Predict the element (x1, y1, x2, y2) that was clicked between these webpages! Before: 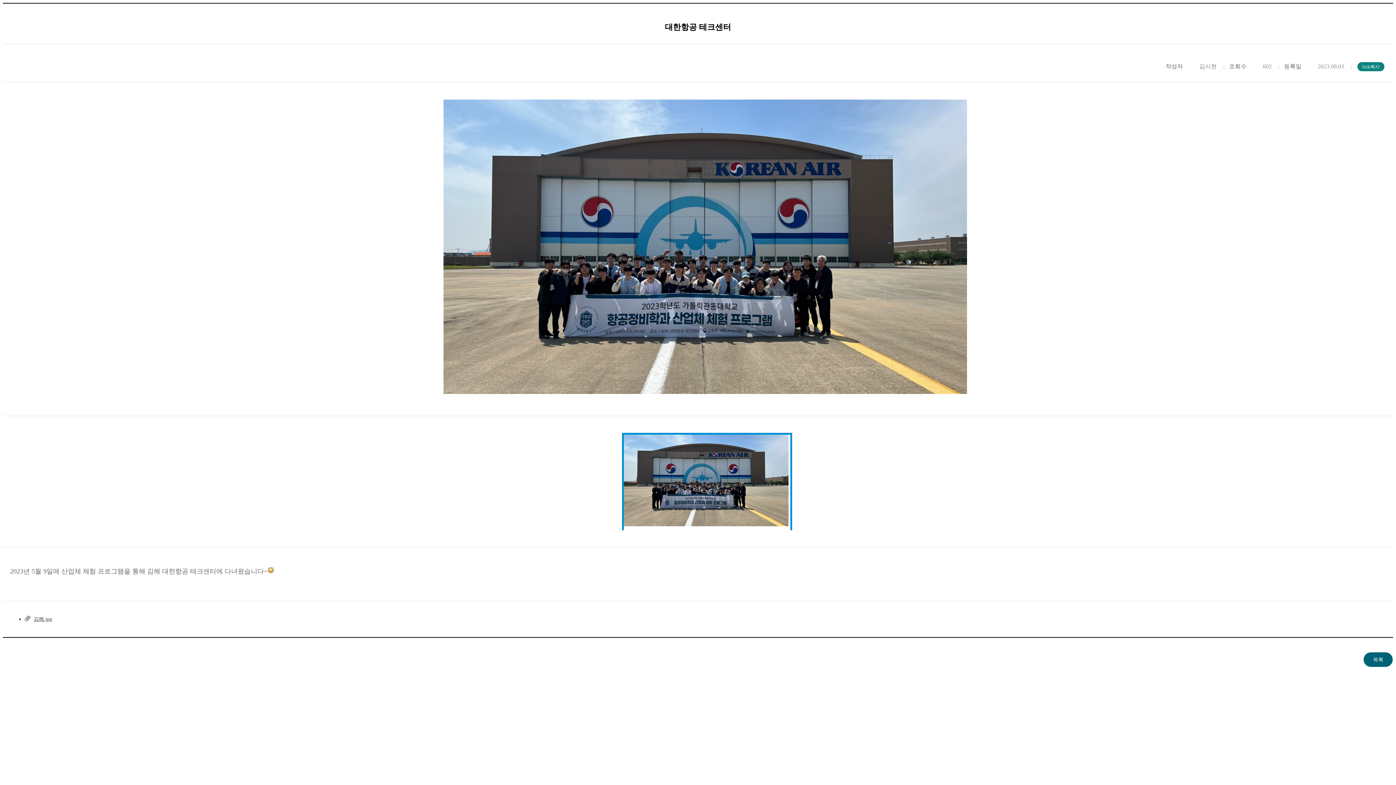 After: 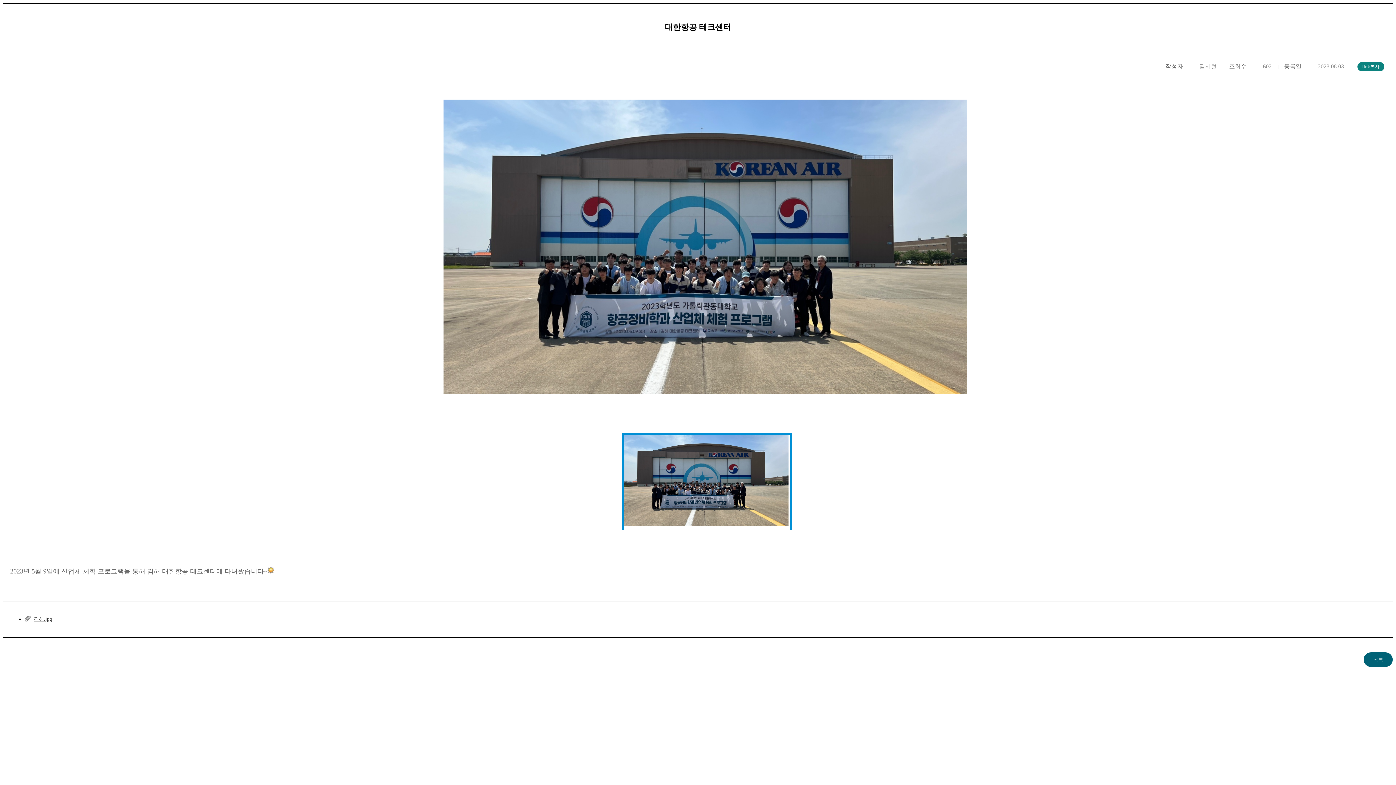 Action: label: 김해.jpg bbox: (33, 614, 52, 624)